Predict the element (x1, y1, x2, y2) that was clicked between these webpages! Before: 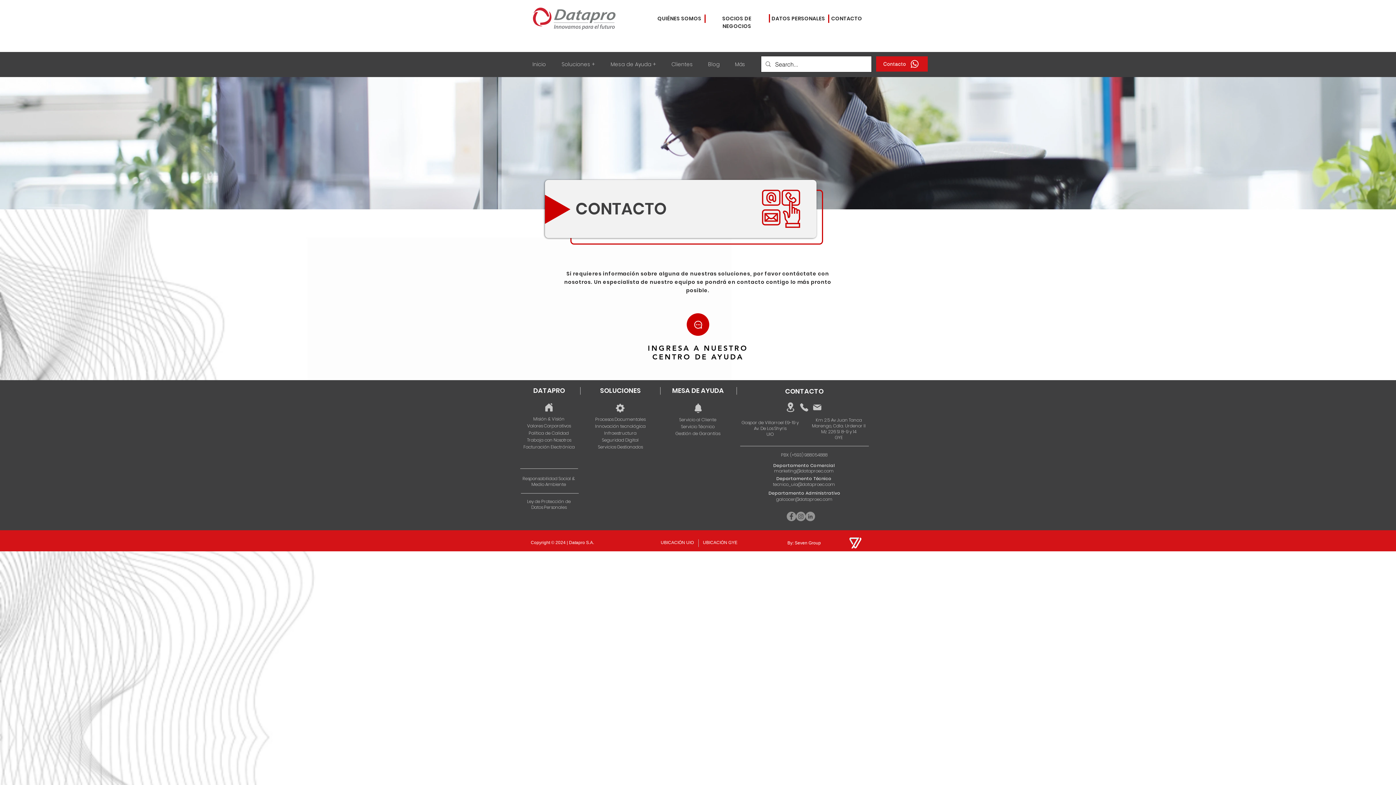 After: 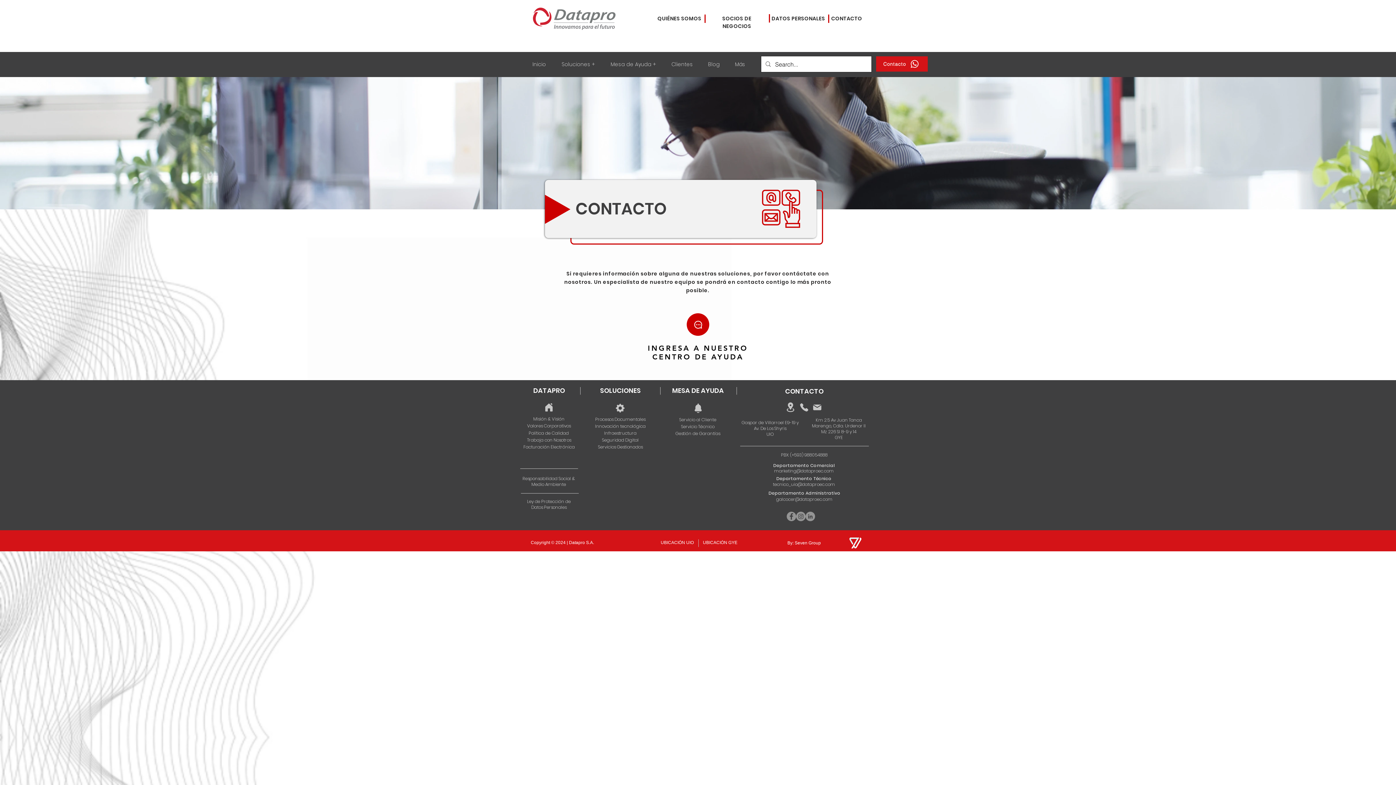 Action: bbox: (805, 512, 815, 521) label: LinkedIn